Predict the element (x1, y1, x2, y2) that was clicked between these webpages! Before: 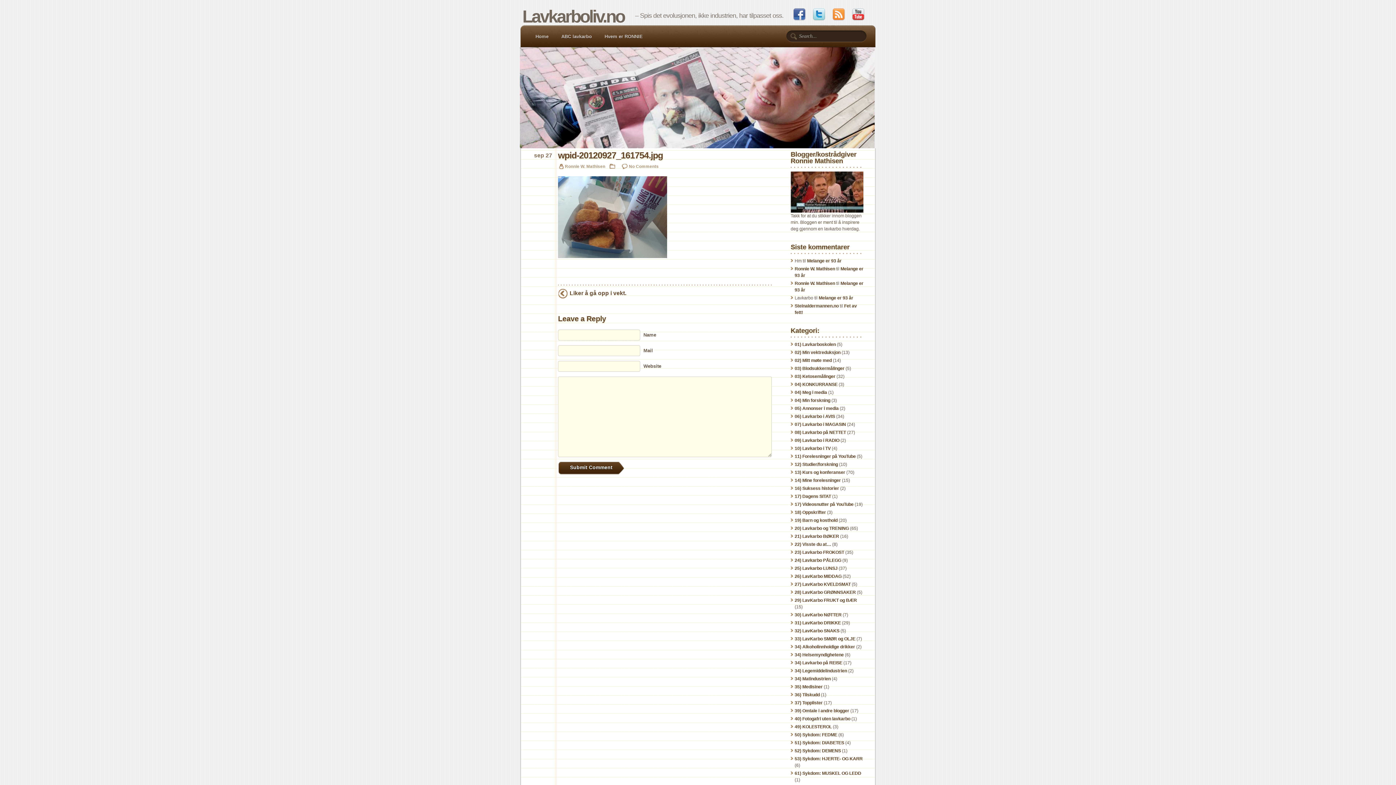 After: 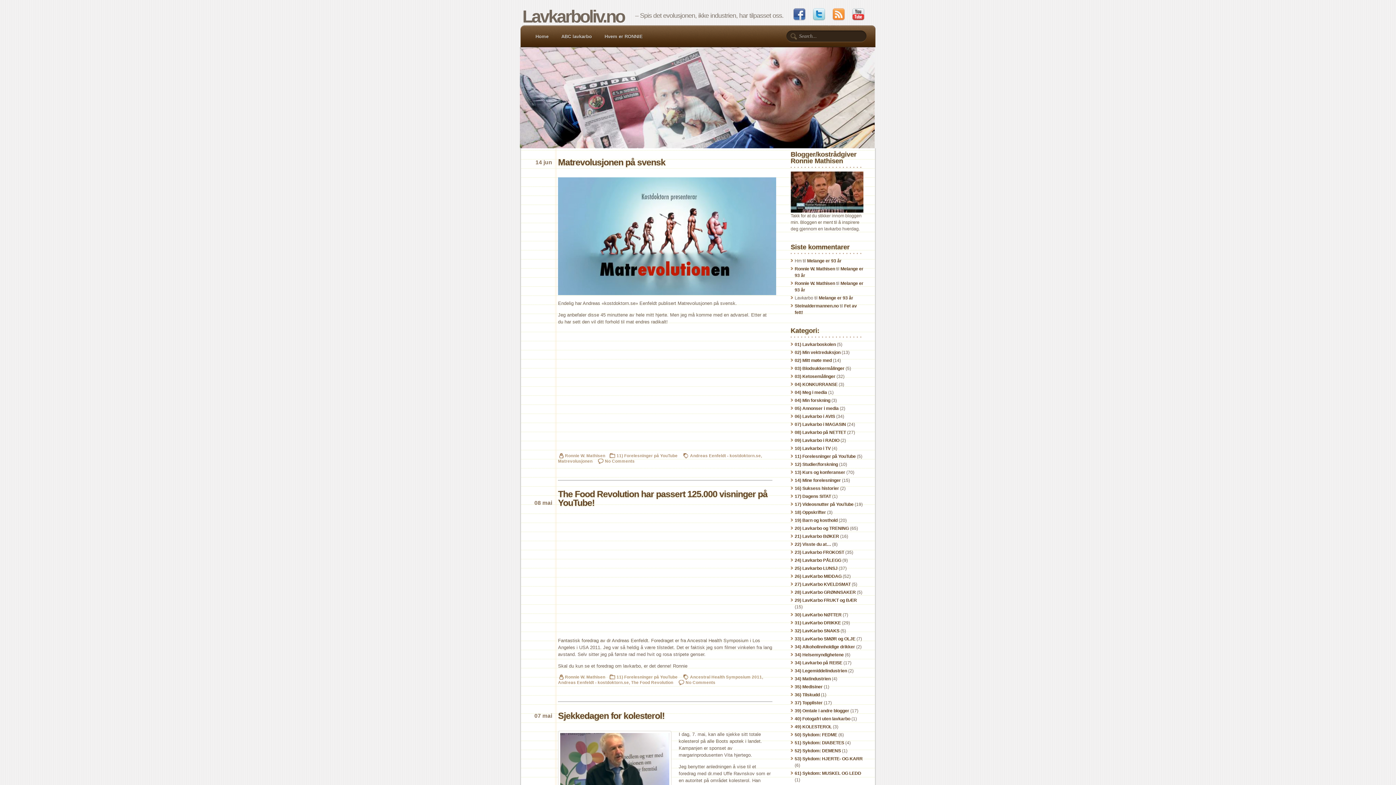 Action: label: 11) Forelesninger på YouTube bbox: (794, 454, 856, 459)